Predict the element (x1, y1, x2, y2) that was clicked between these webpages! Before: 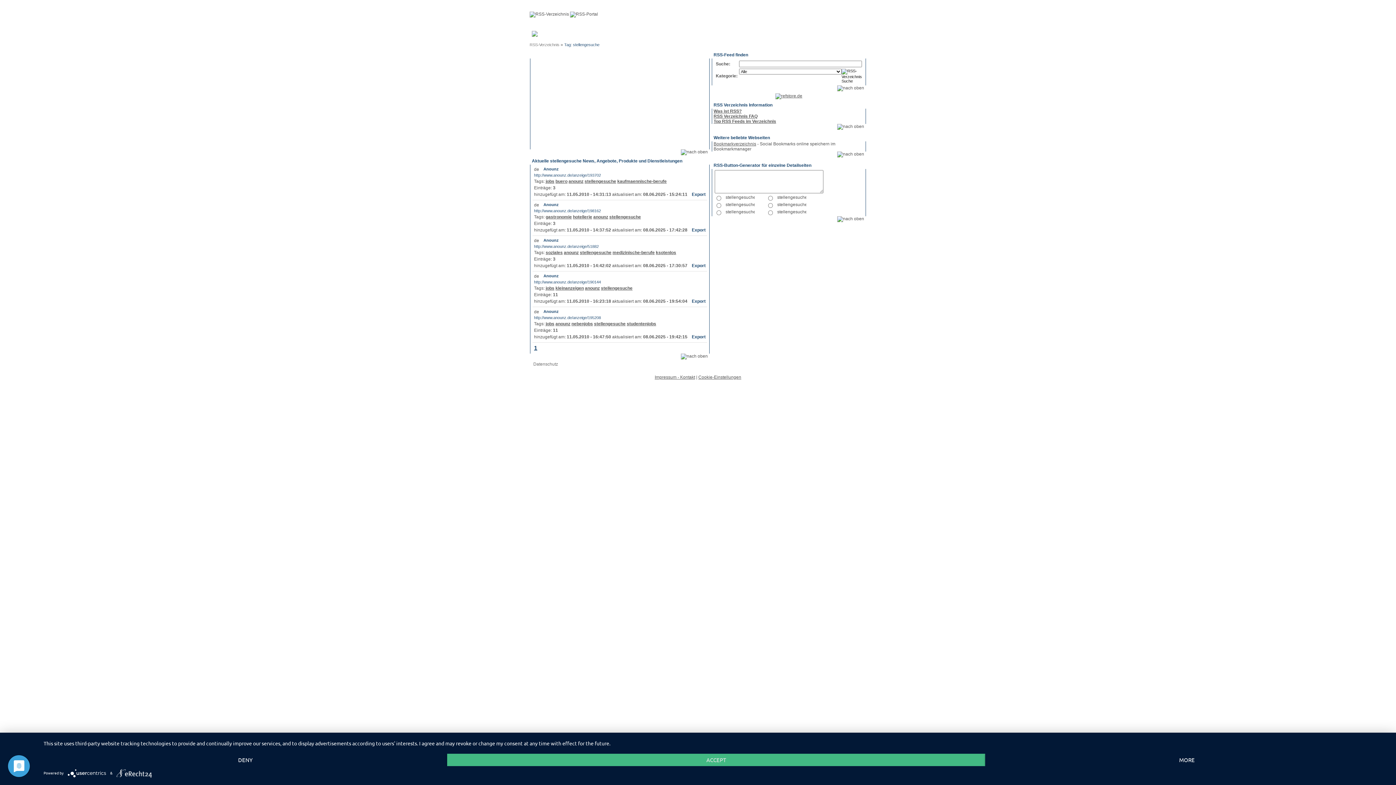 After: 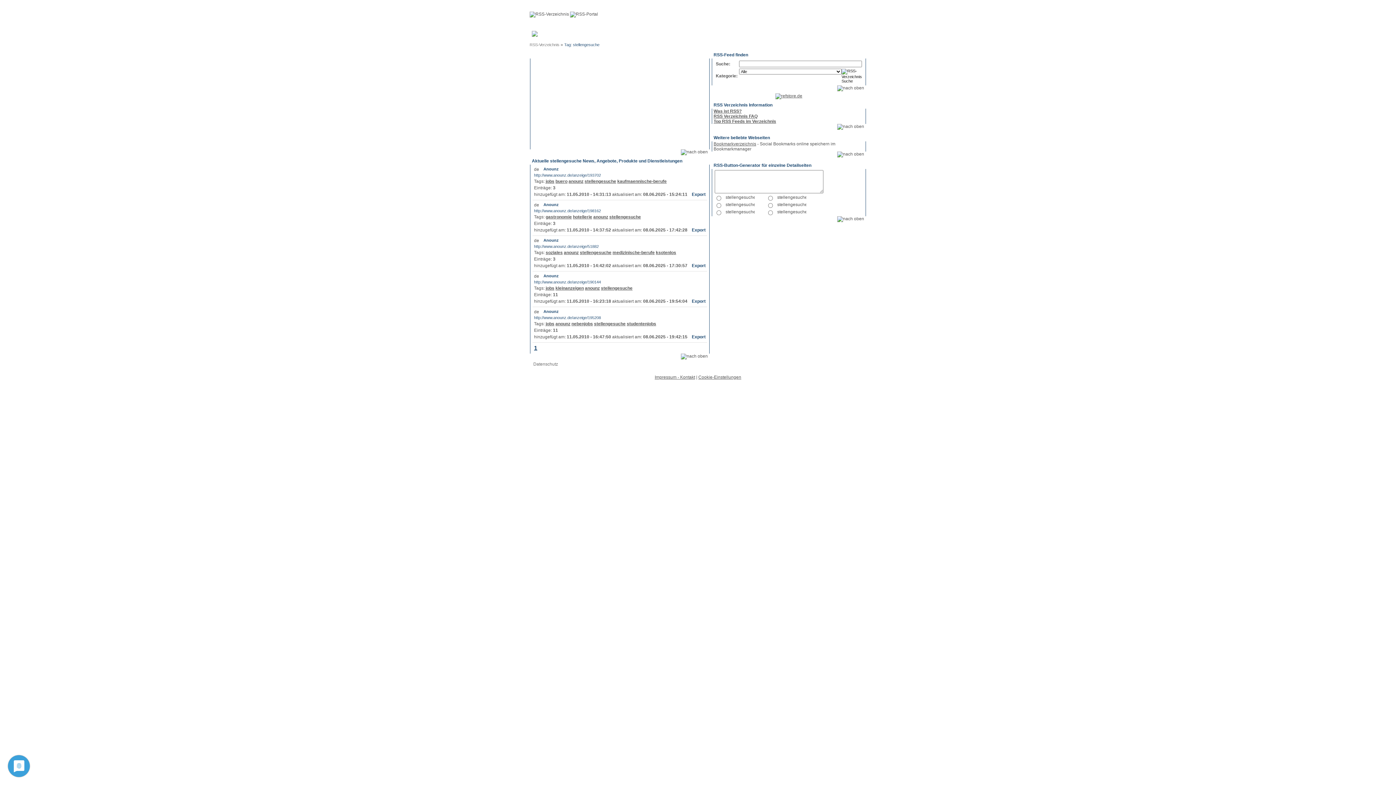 Action: bbox: (447, 754, 985, 766) label: ACCEPT